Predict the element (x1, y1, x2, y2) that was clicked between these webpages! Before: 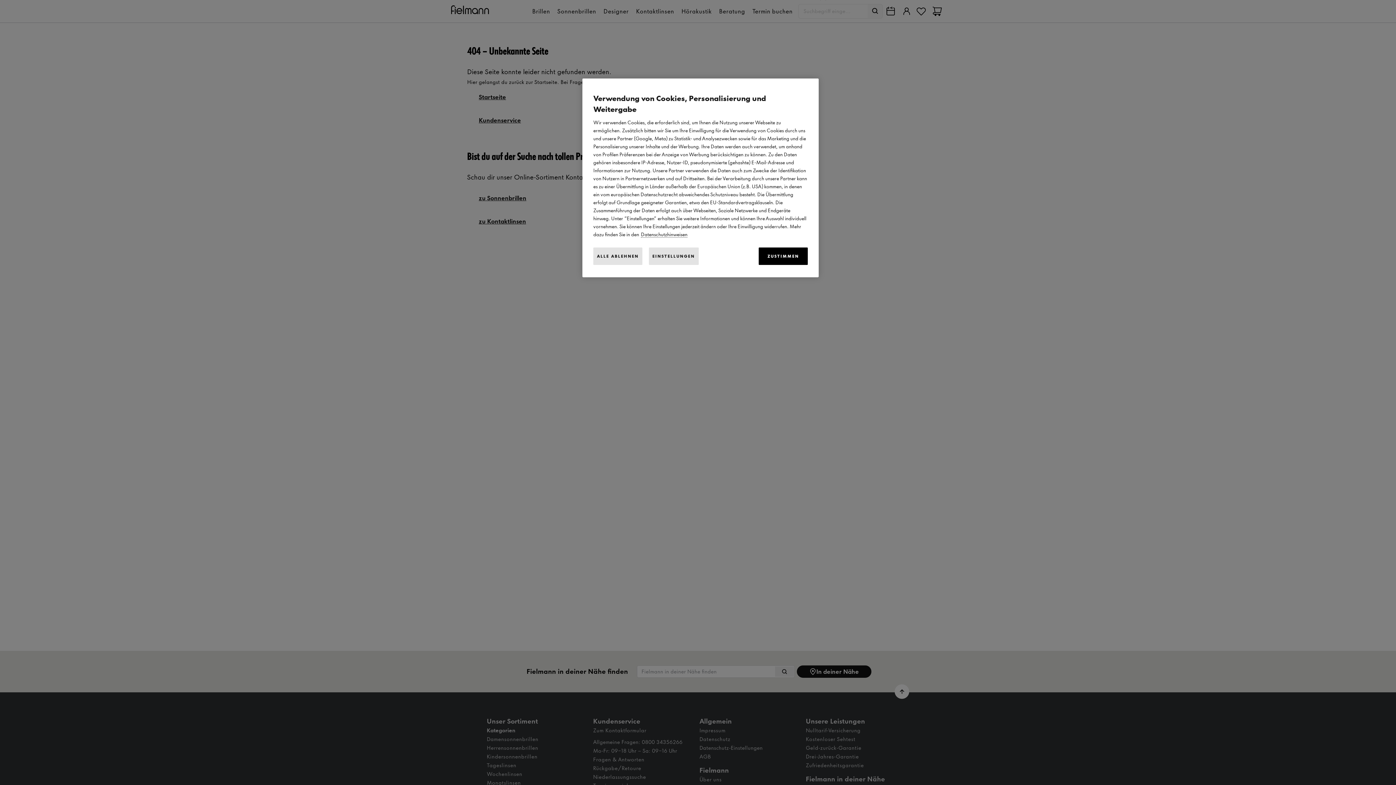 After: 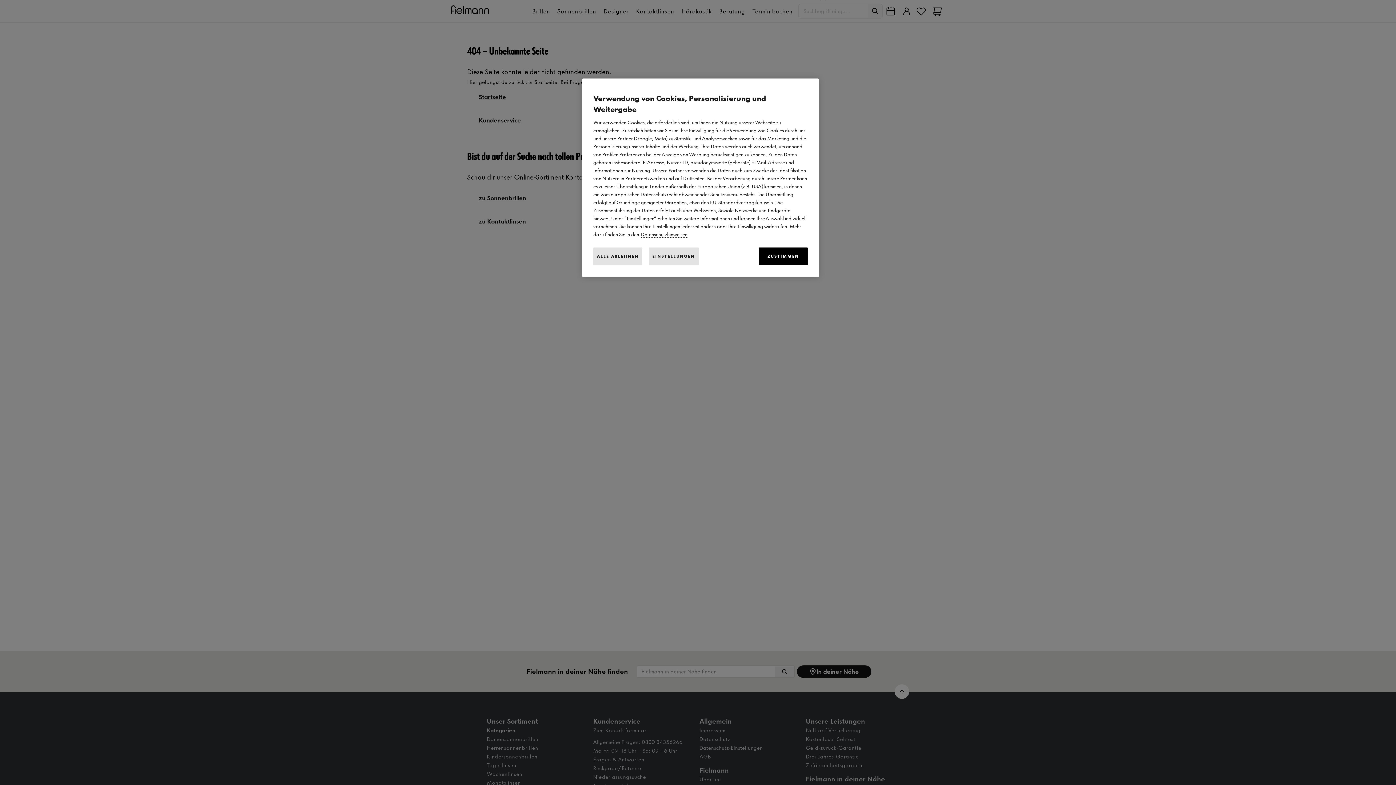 Action: label: Weitere Informationen zum Datenschutz, wird in neuer registerkarte geöffnet bbox: (641, 231, 687, 237)